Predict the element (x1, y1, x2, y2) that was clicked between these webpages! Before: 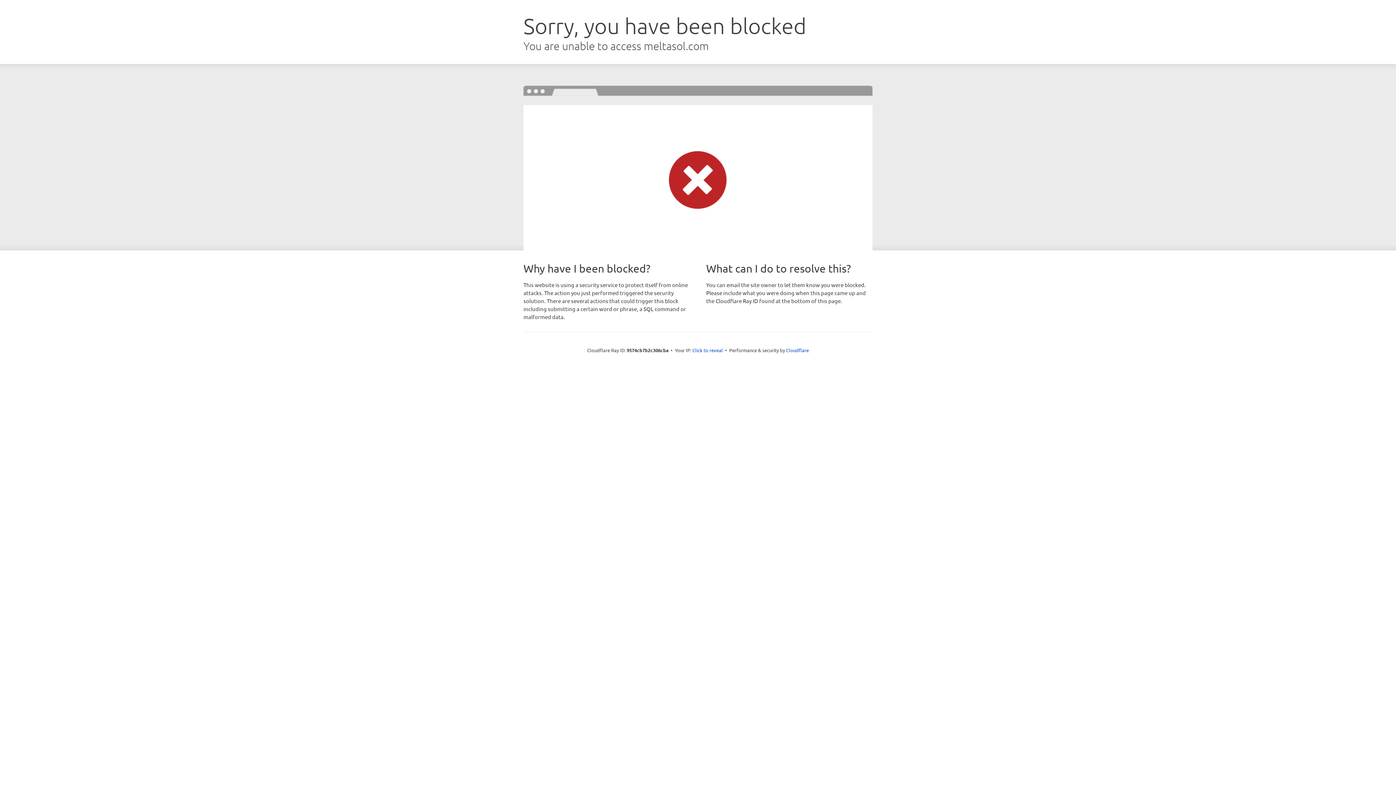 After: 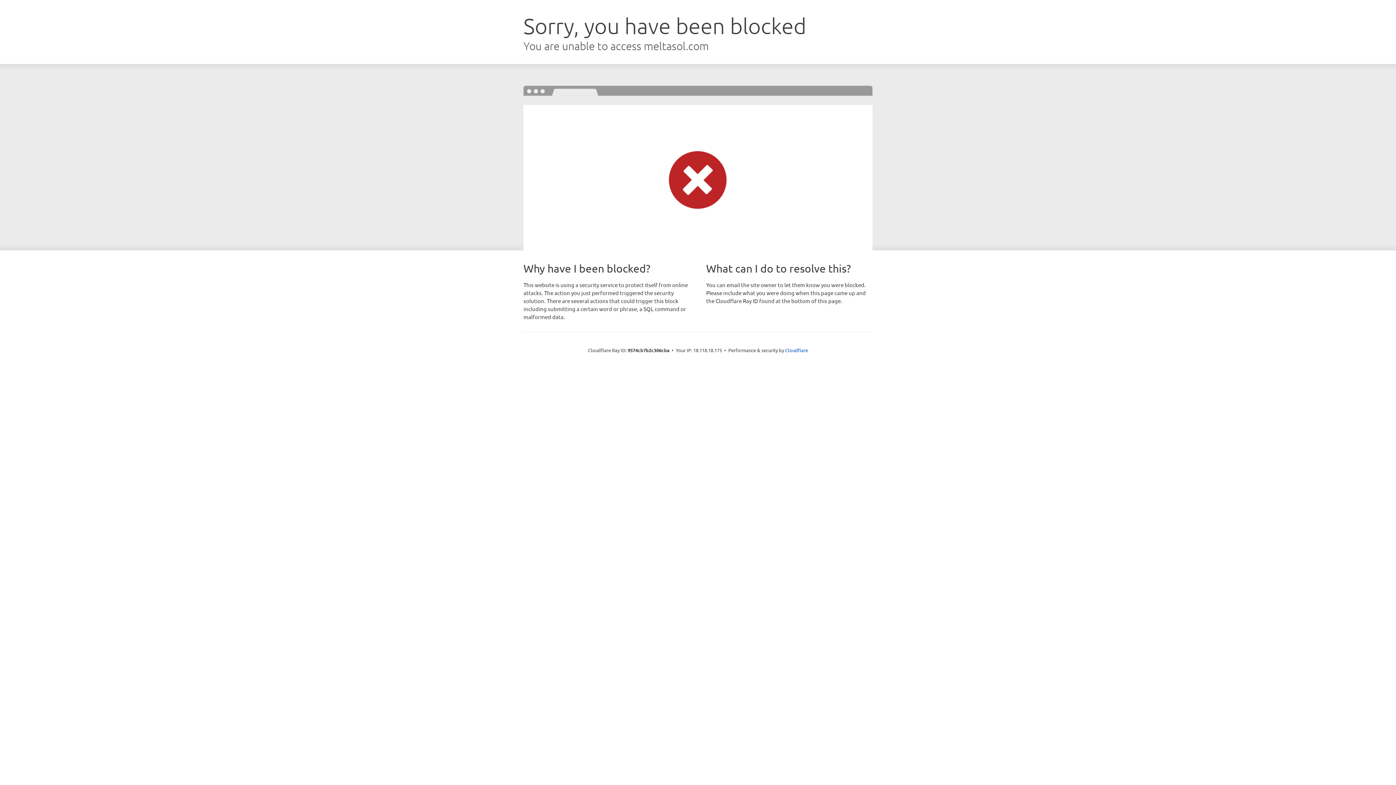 Action: bbox: (692, 346, 723, 353) label: Click to reveal